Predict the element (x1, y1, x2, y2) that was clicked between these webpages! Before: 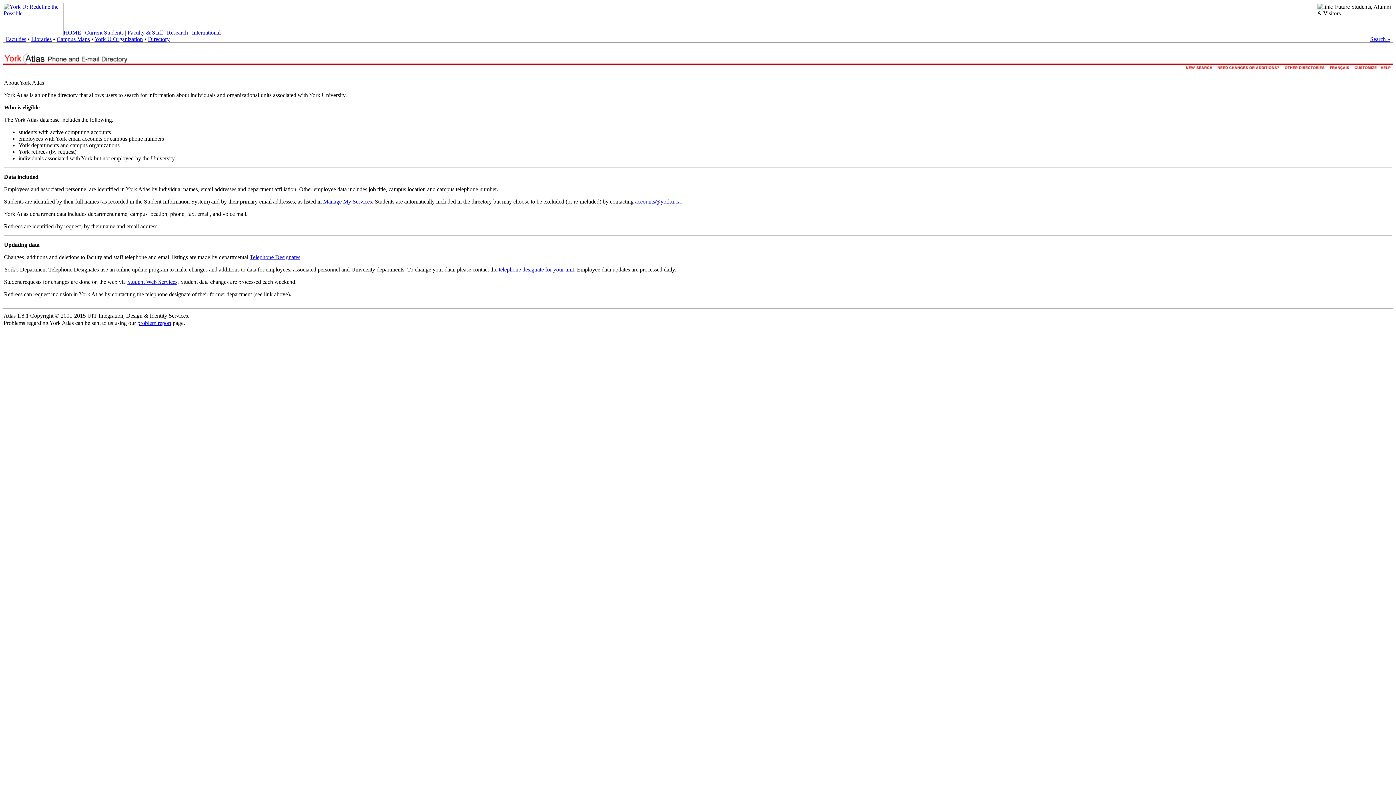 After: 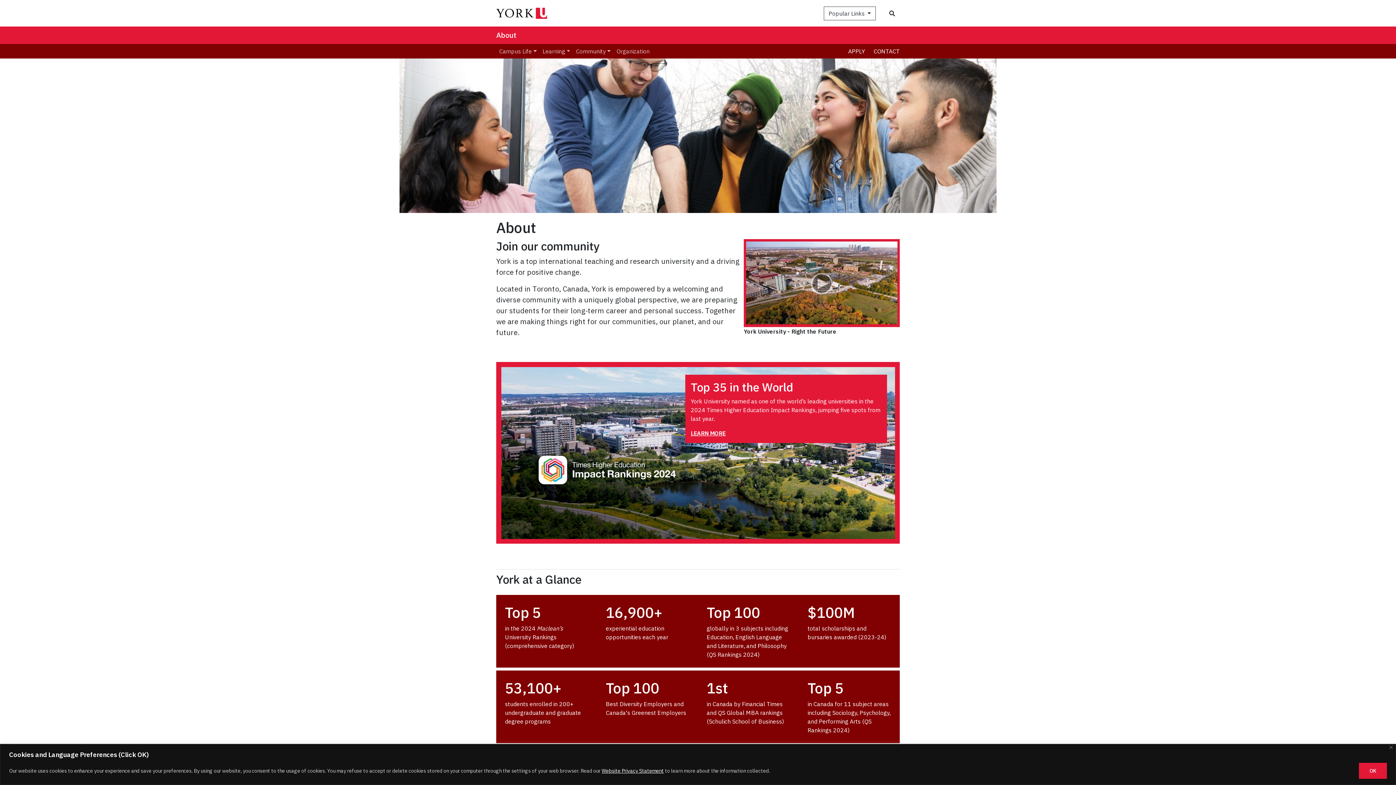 Action: bbox: (5, 36, 26, 42) label: Faculties